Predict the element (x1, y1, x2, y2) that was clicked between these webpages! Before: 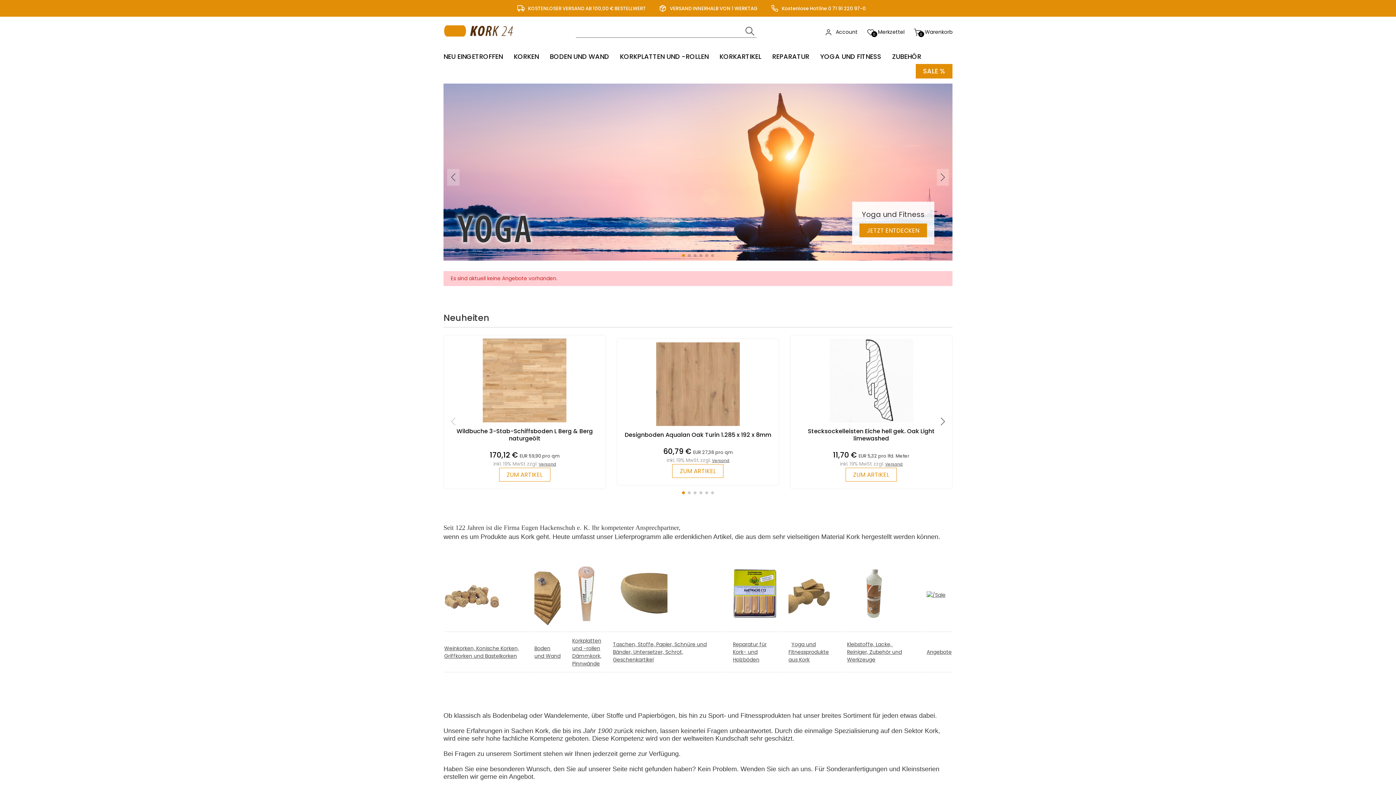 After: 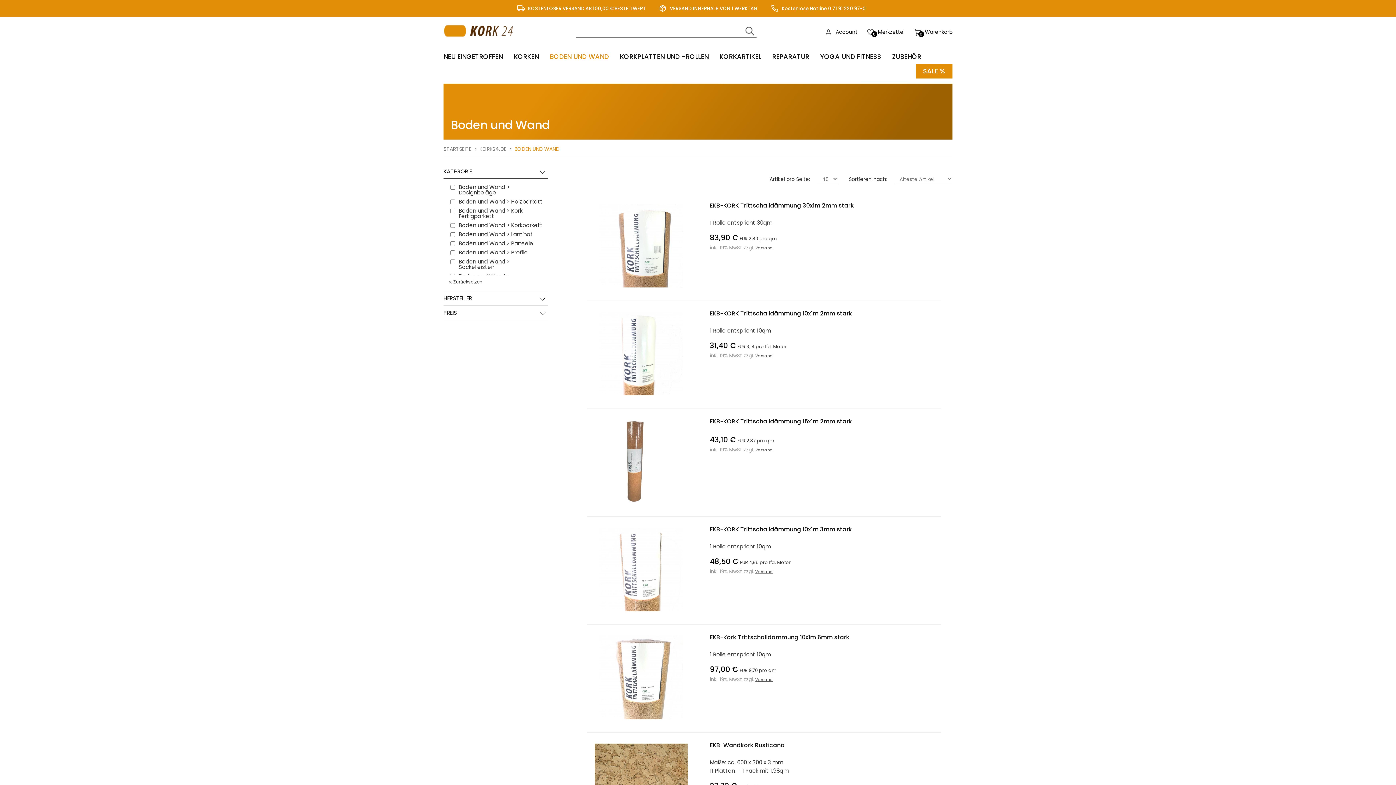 Action: bbox: (534, 645, 560, 660) label: Boden und Wand